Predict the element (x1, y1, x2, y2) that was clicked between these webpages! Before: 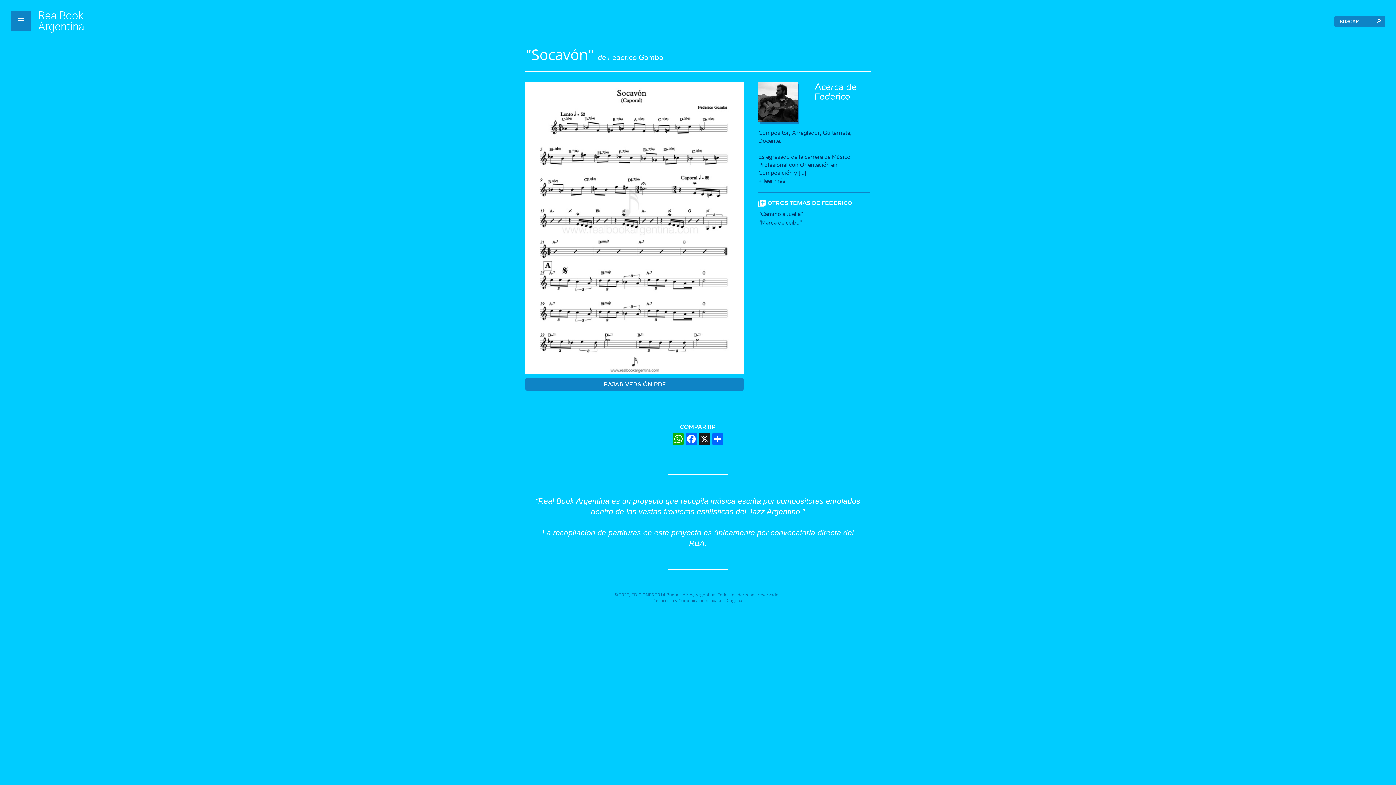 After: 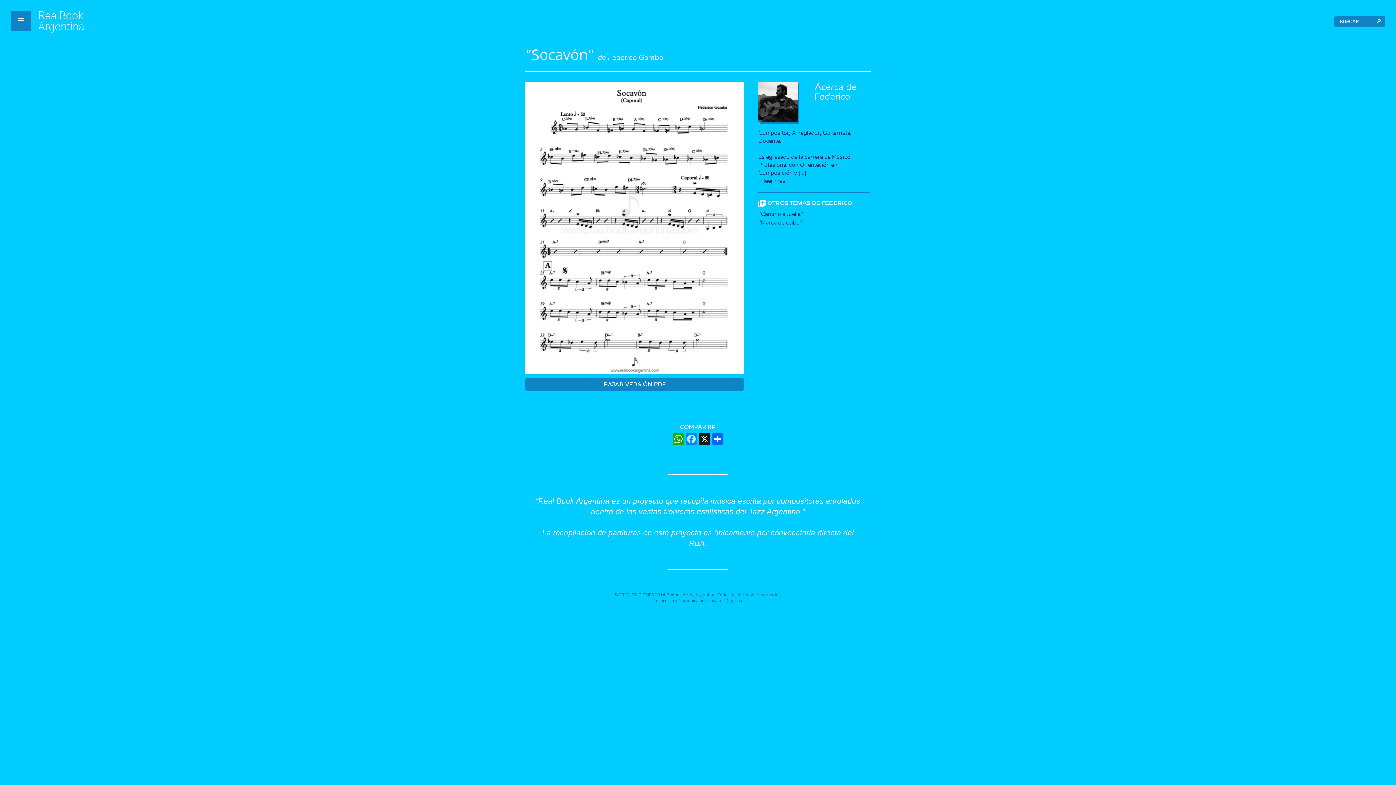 Action: label: Facebook bbox: (685, 433, 698, 444)